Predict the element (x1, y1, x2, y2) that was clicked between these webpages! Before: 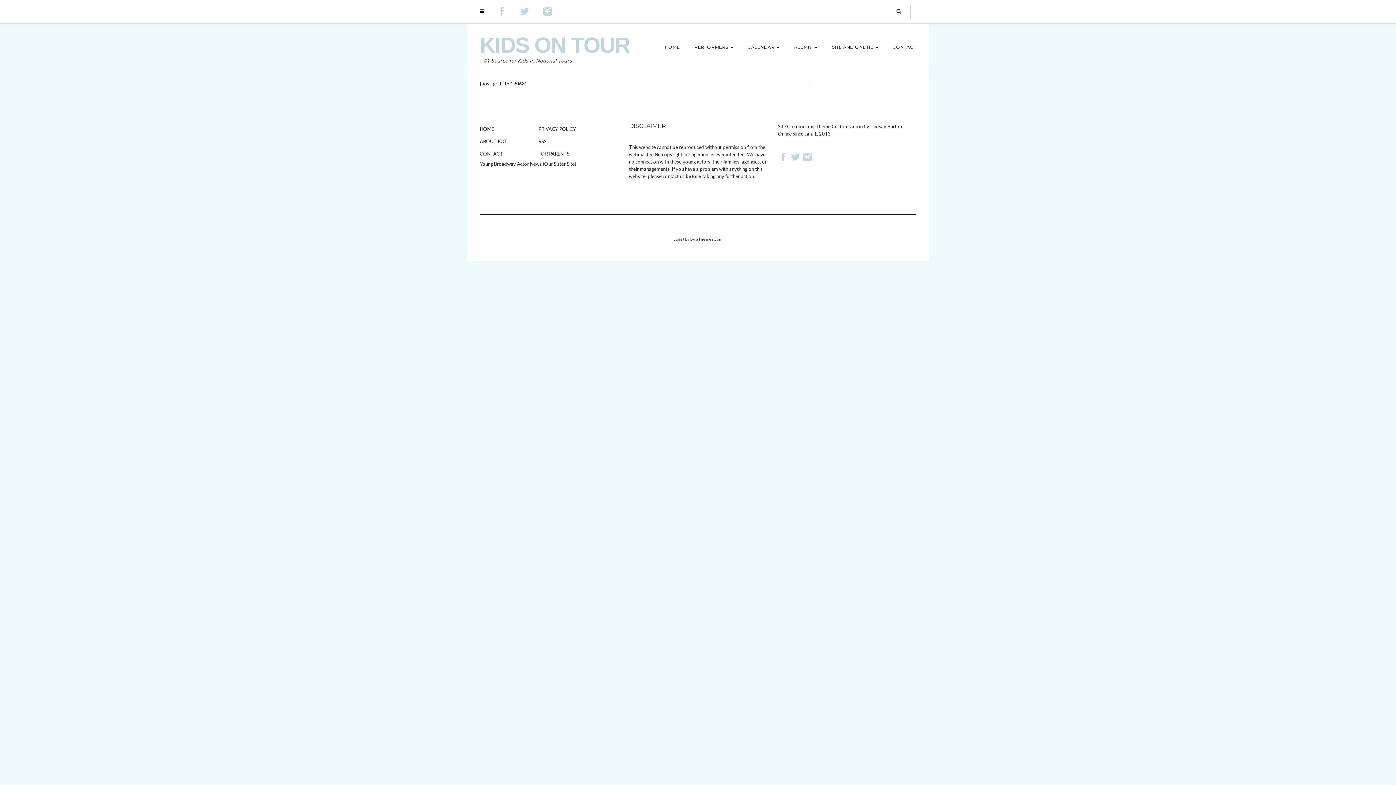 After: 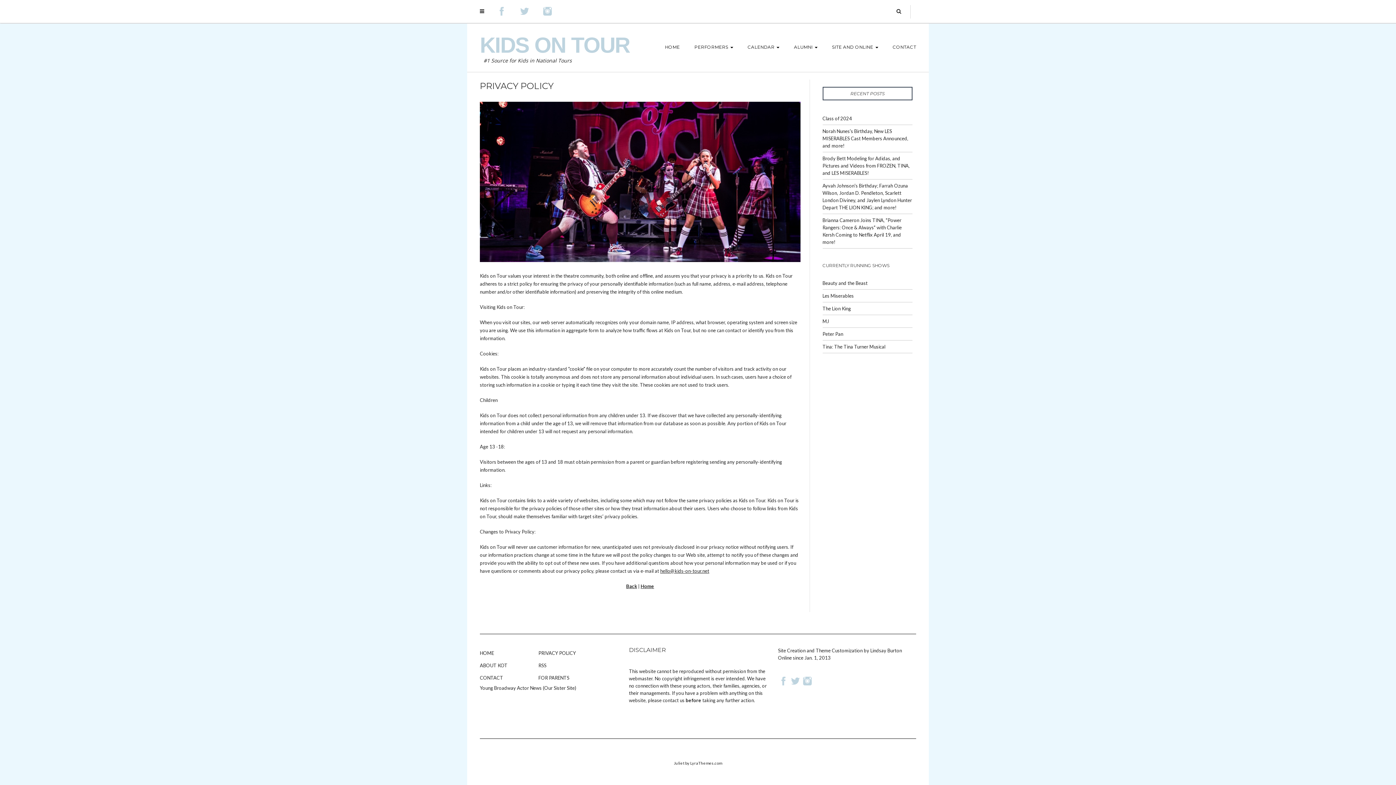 Action: bbox: (538, 122, 618, 135) label: PRIVACY POLICY